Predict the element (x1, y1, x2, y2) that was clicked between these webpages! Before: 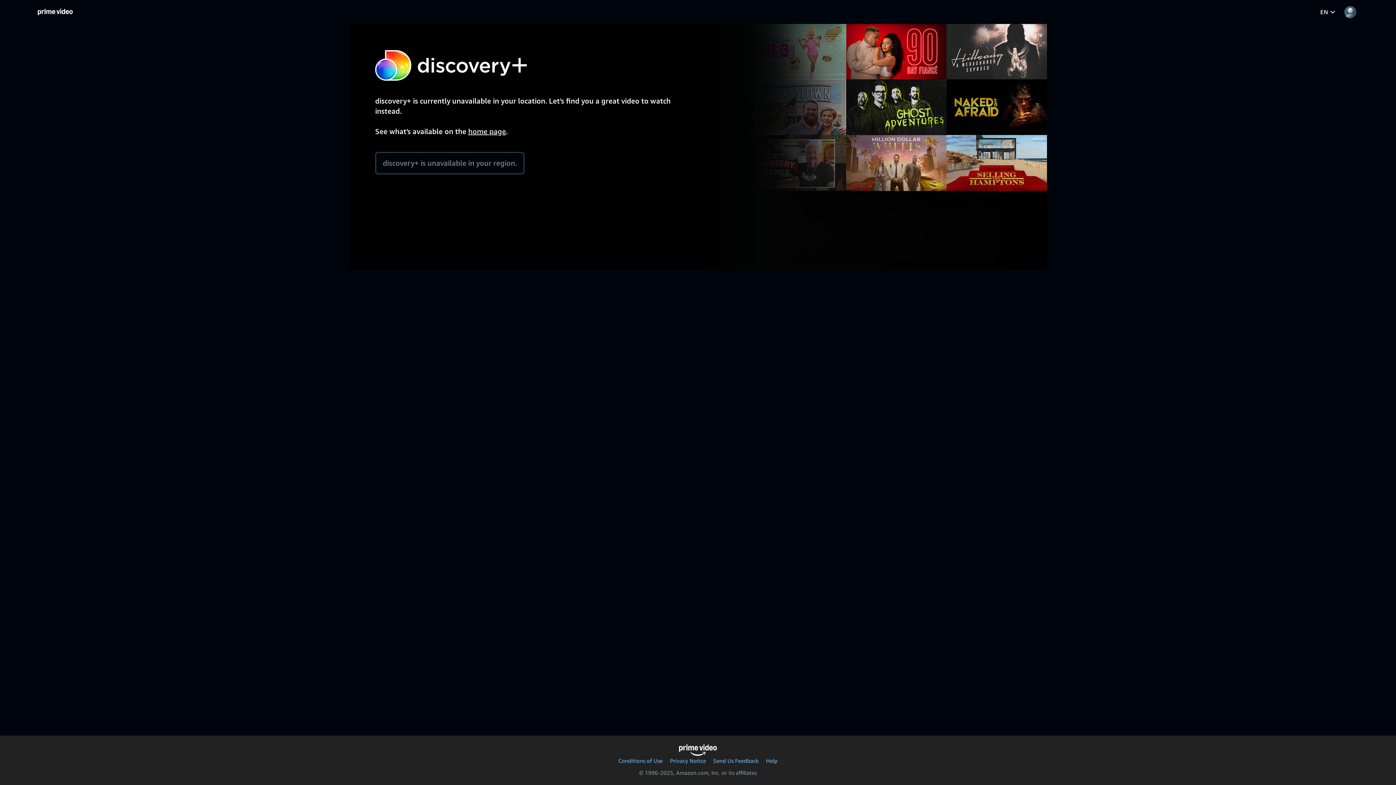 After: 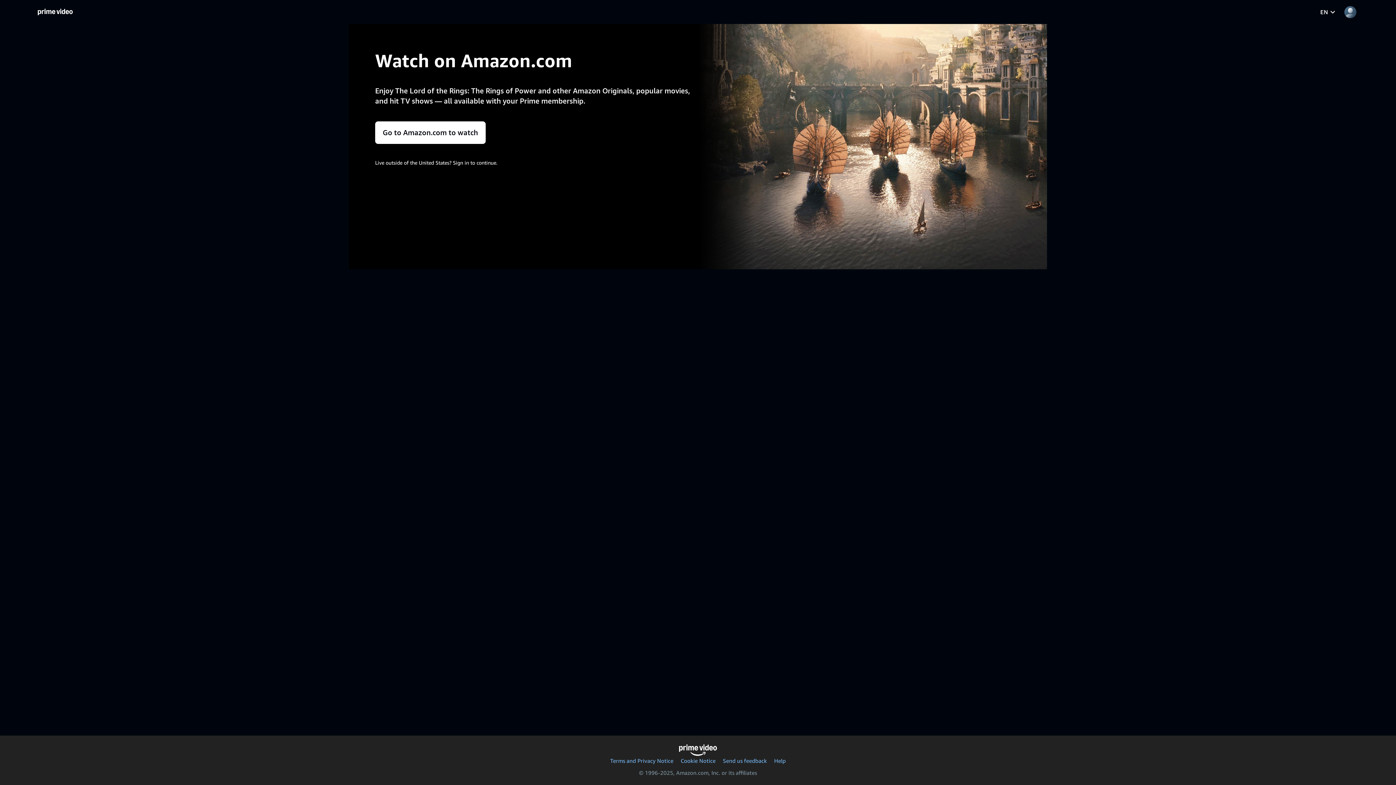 Action: label: home page bbox: (468, 126, 506, 136)